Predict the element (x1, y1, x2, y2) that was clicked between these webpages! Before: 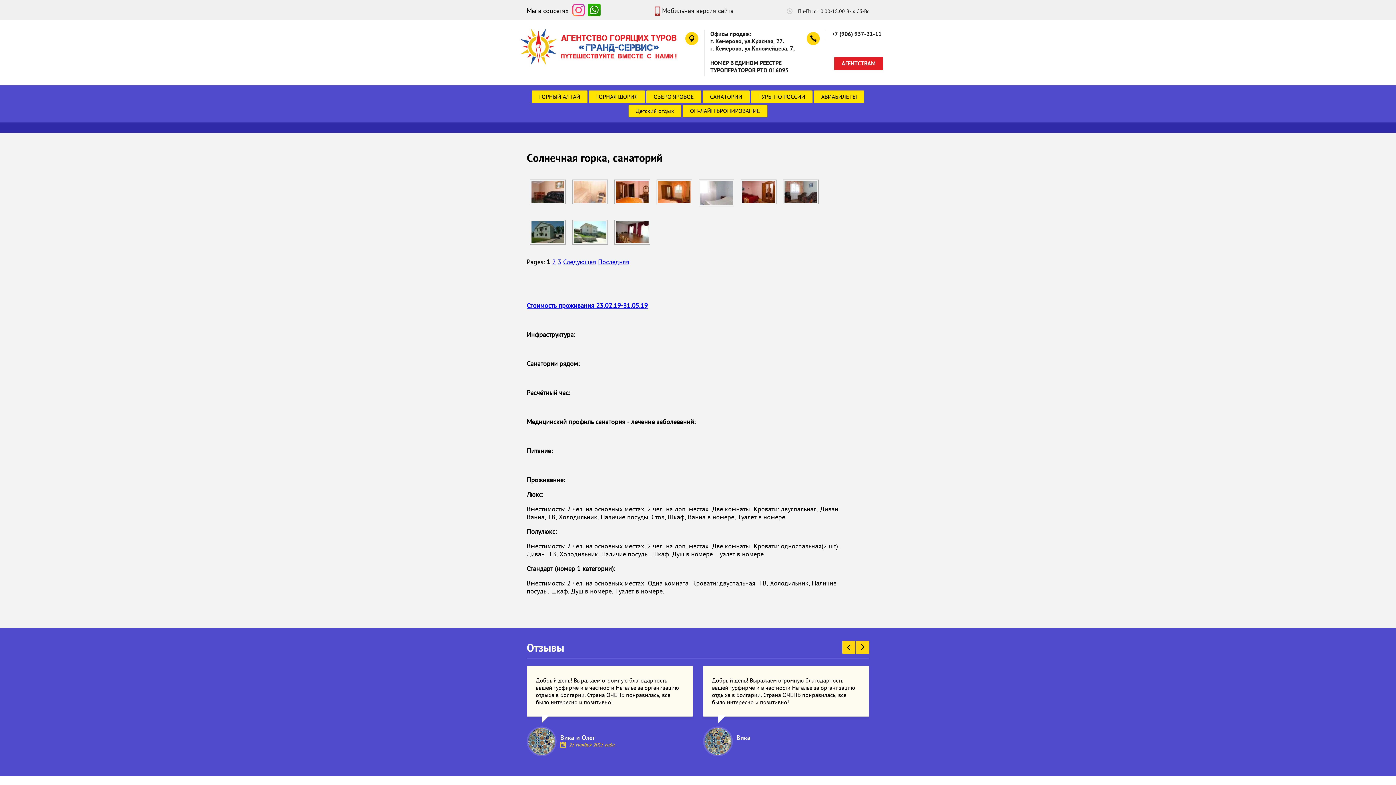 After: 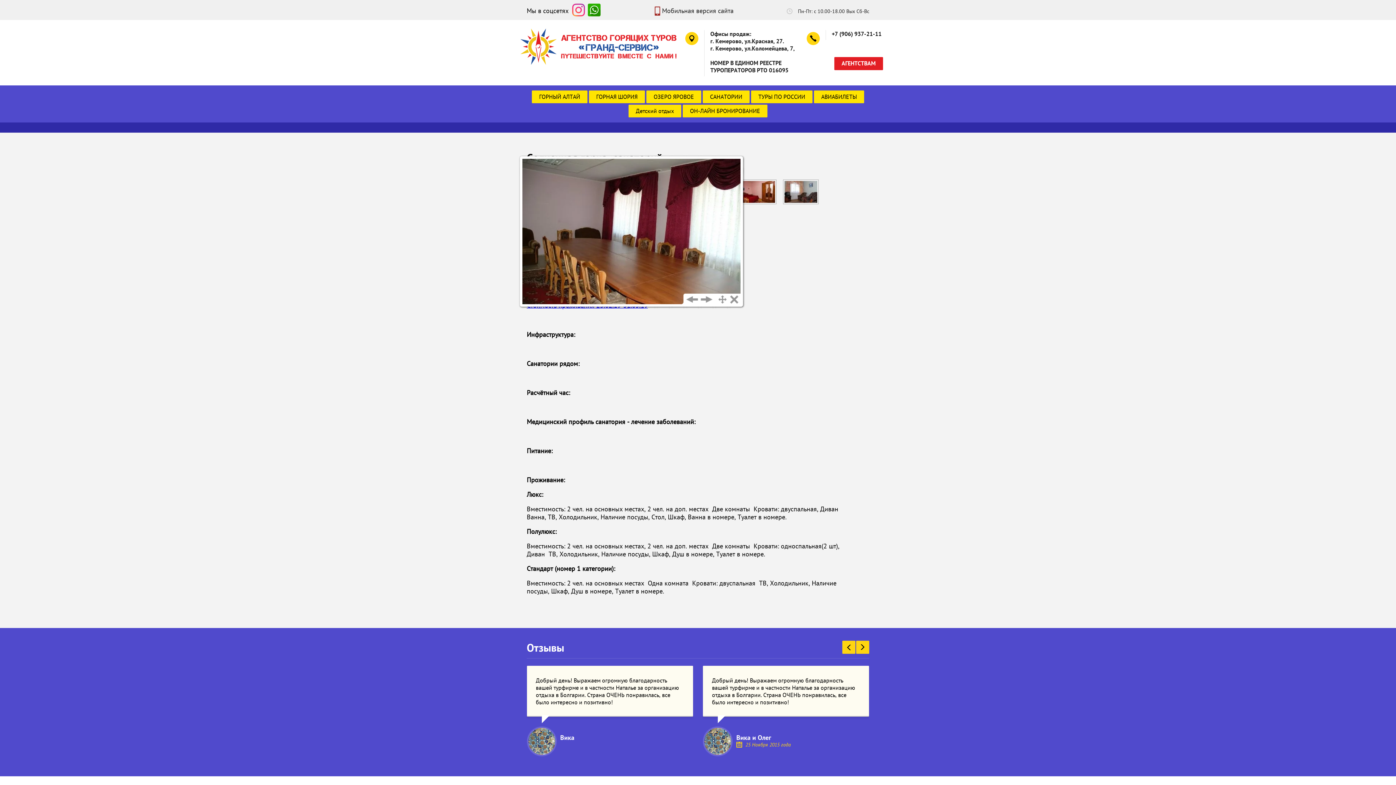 Action: bbox: (614, 238, 650, 246)